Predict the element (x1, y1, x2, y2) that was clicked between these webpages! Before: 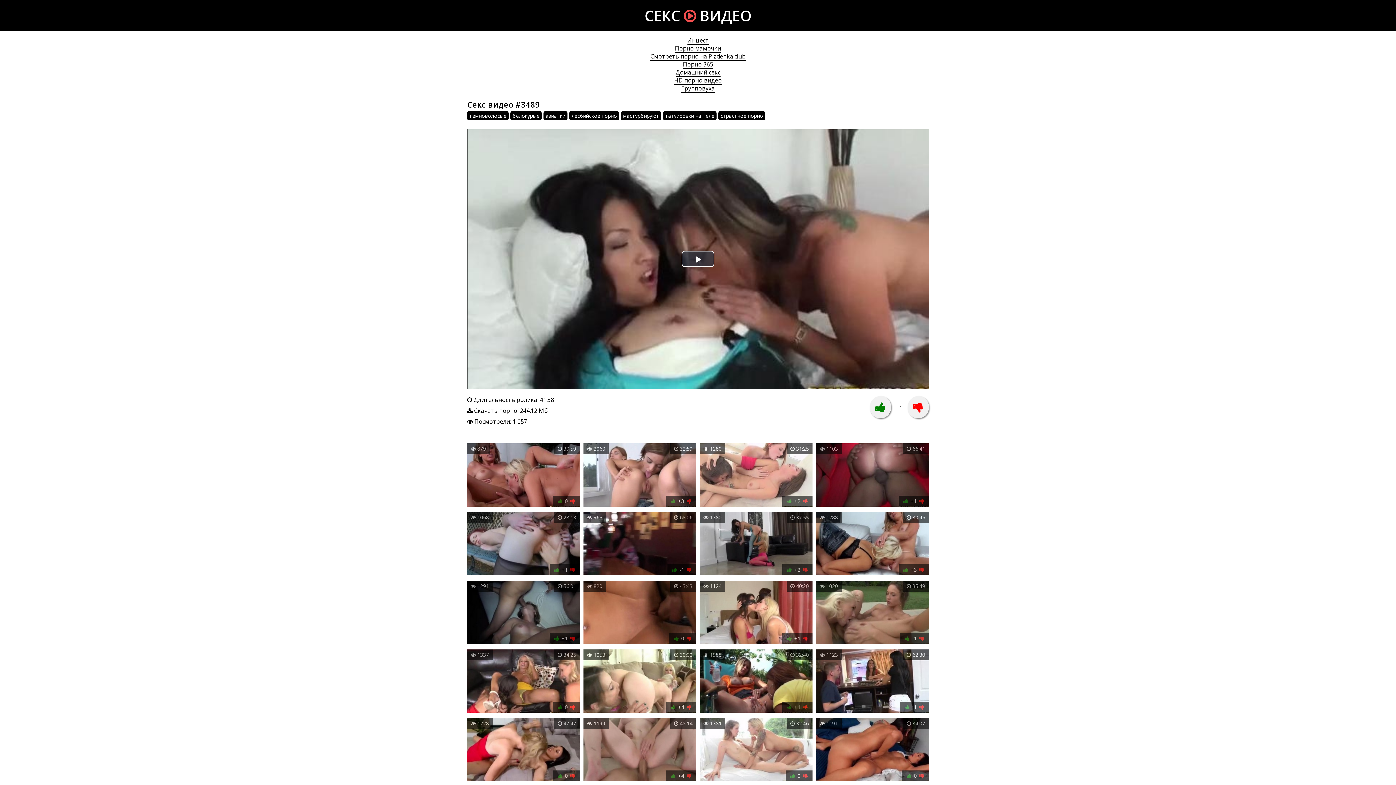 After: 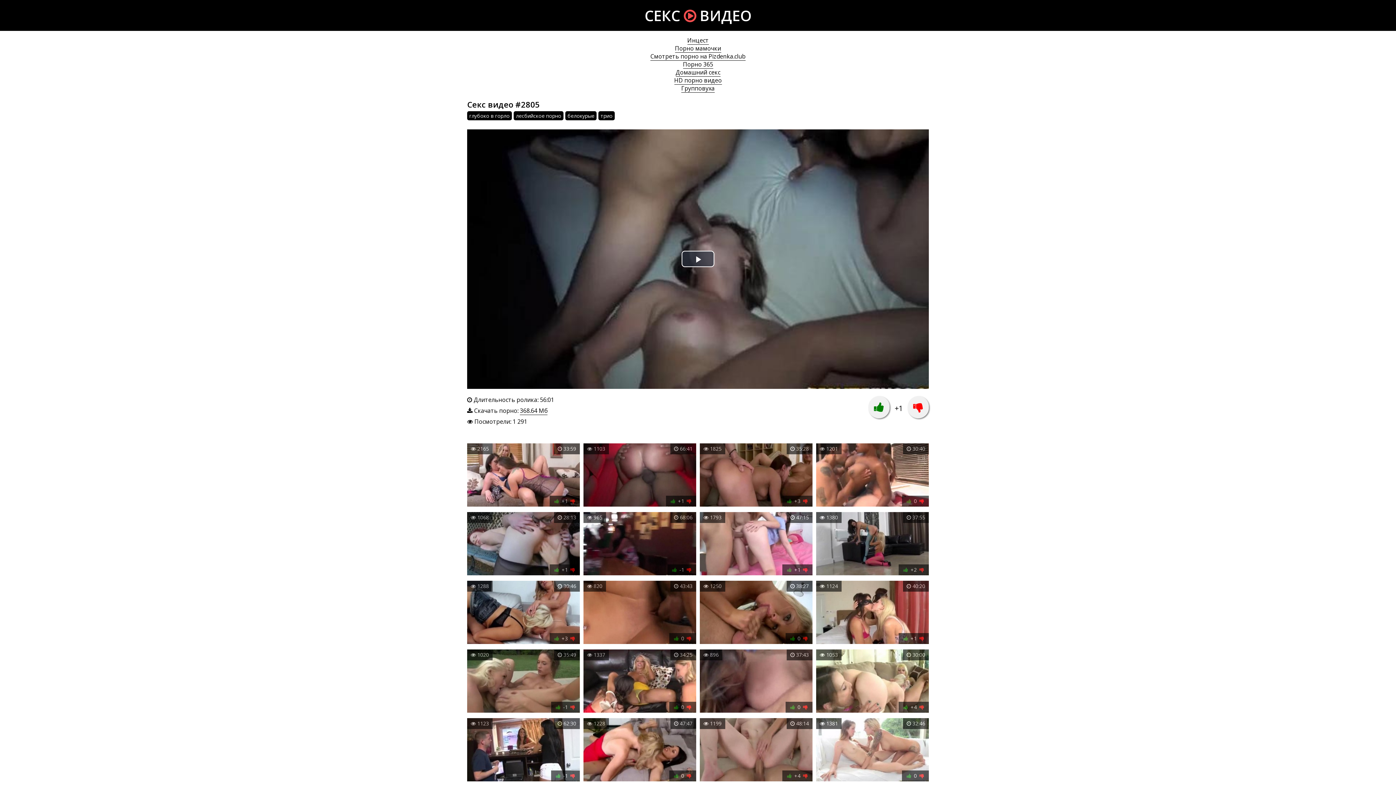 Action: bbox: (467, 581, 580, 646) label:  56:01
 1291
 +1 